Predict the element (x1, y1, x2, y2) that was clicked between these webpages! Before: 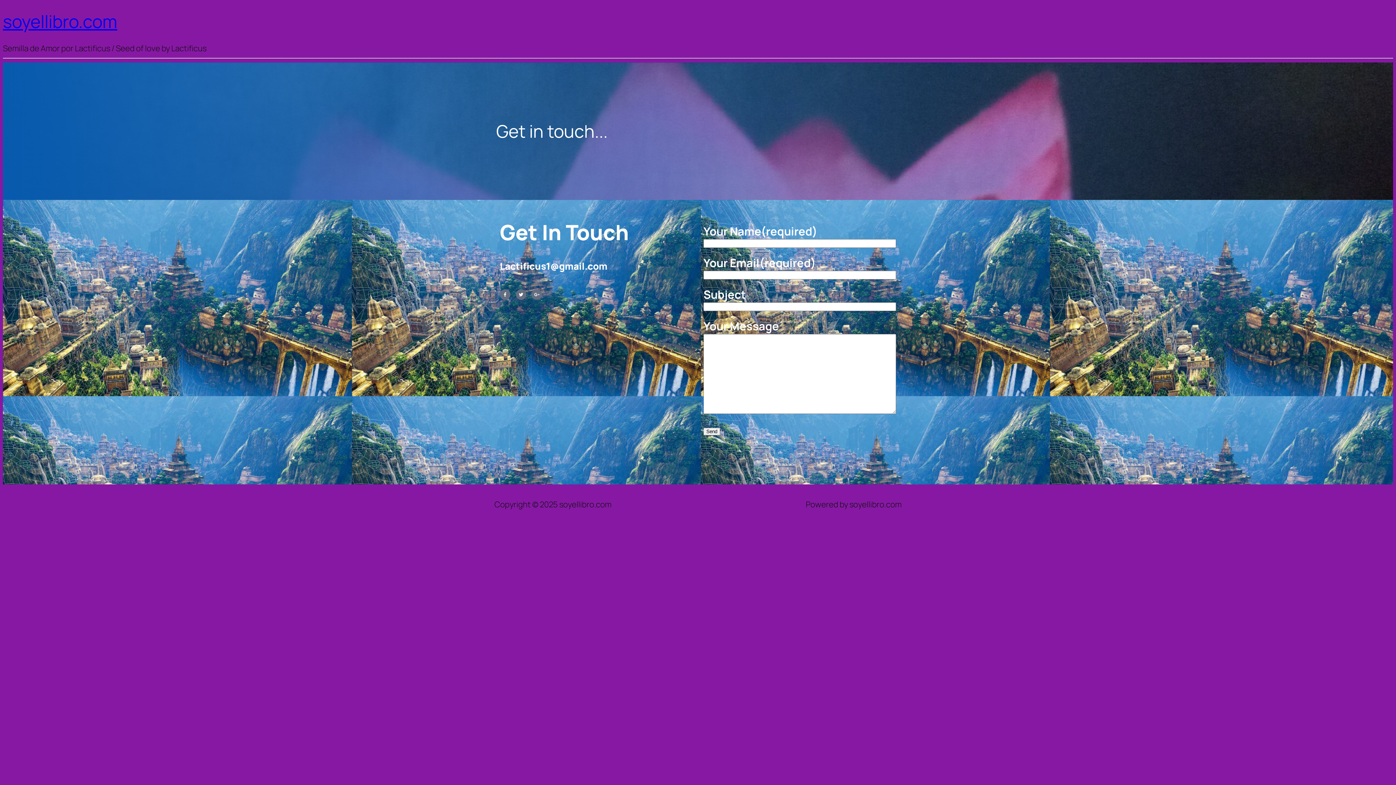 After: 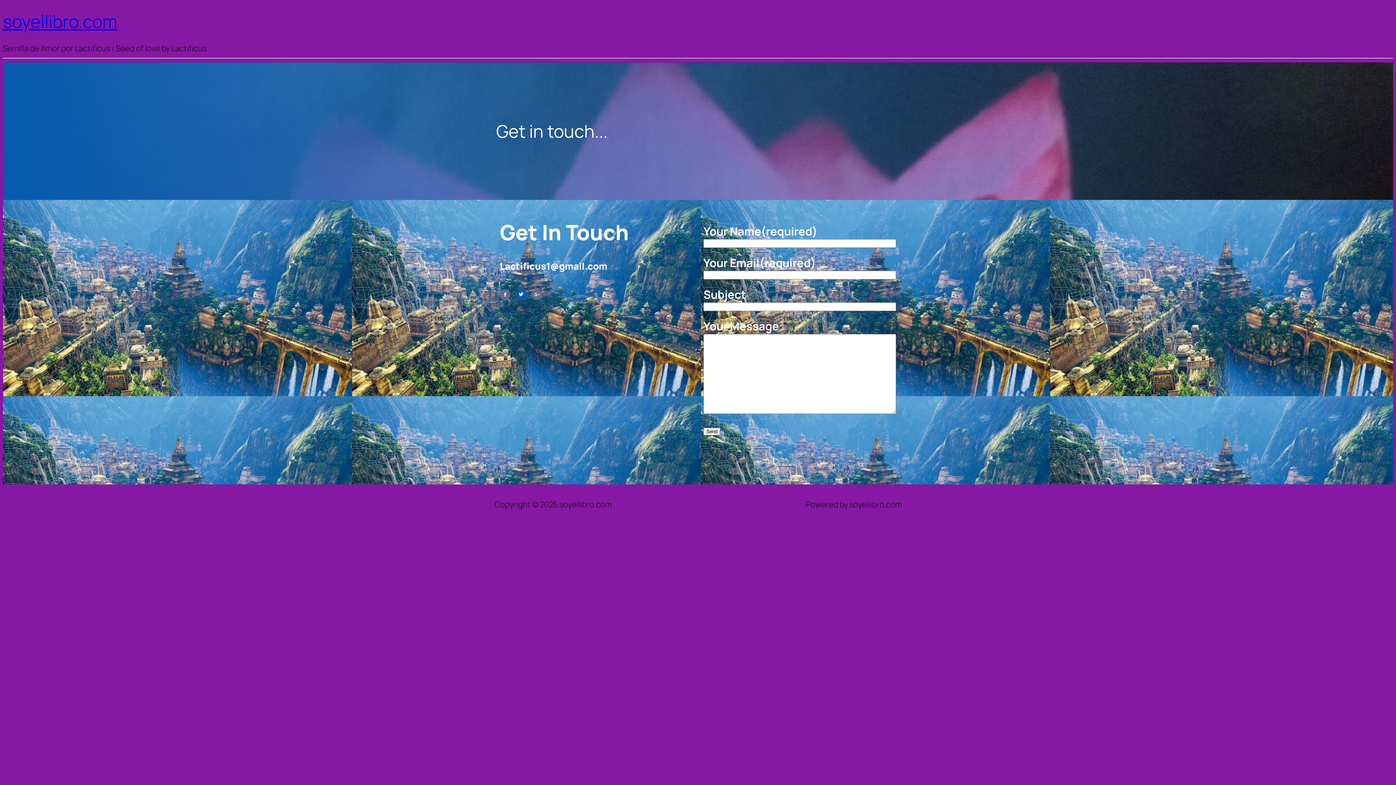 Action: label: Twitter bbox: (515, 289, 526, 300)